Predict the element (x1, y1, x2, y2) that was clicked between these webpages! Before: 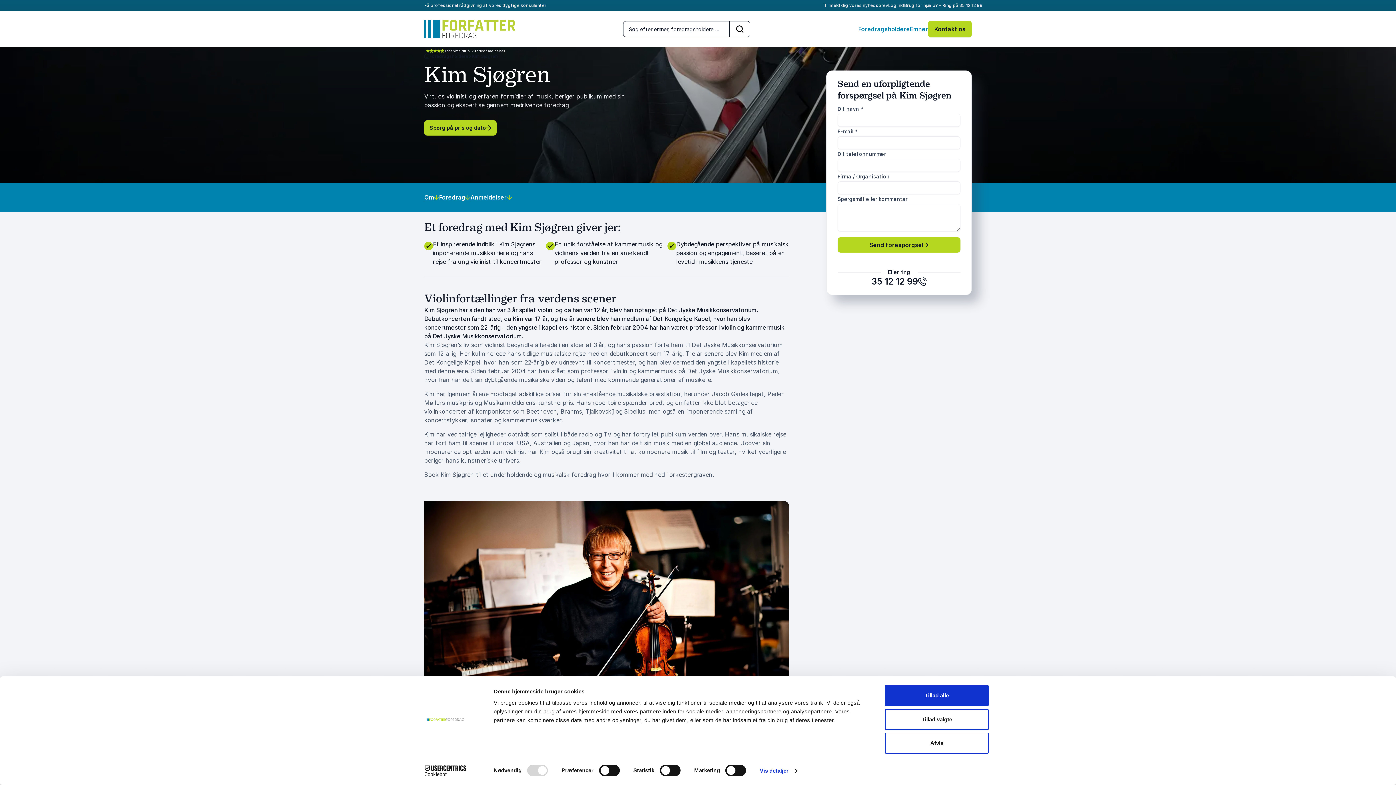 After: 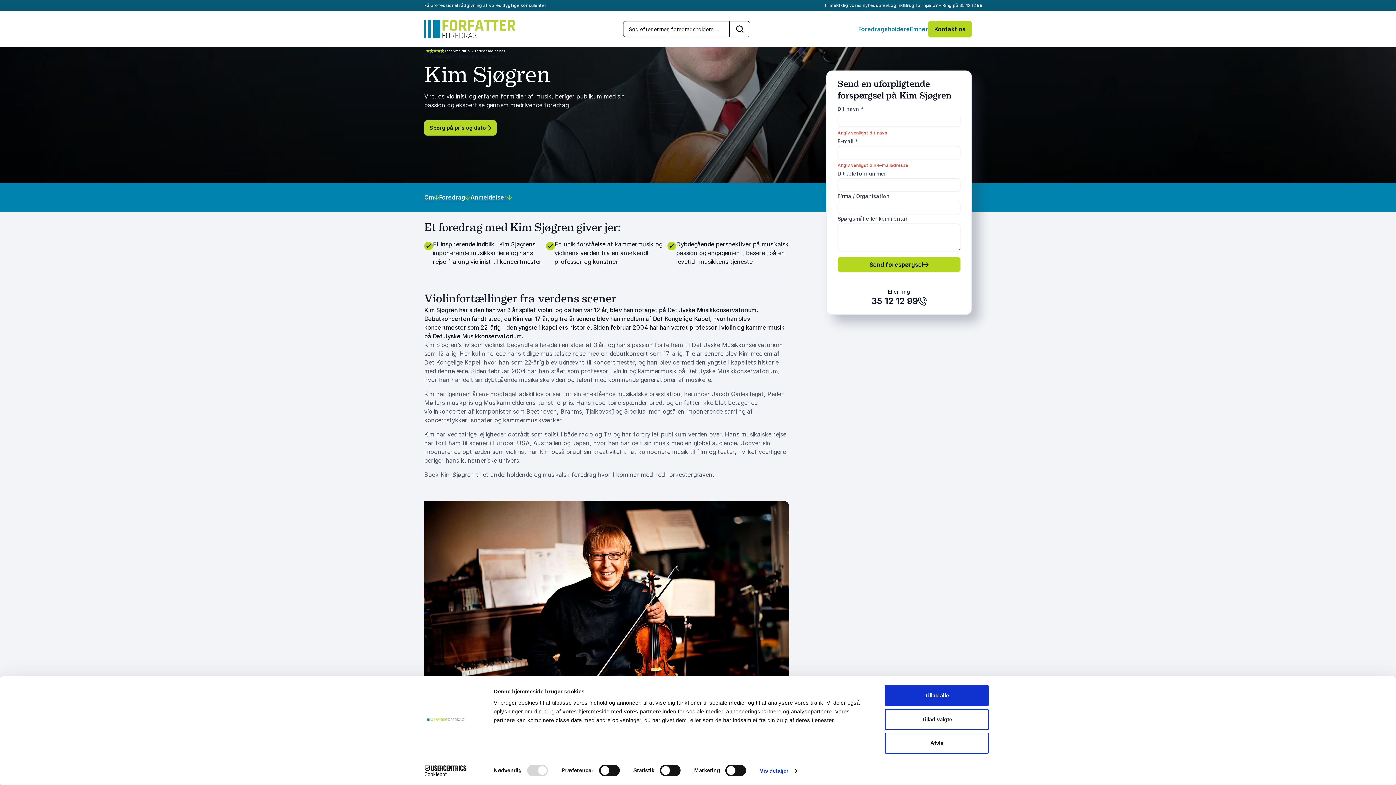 Action: label: Send forespørgsel bbox: (837, 237, 960, 252)